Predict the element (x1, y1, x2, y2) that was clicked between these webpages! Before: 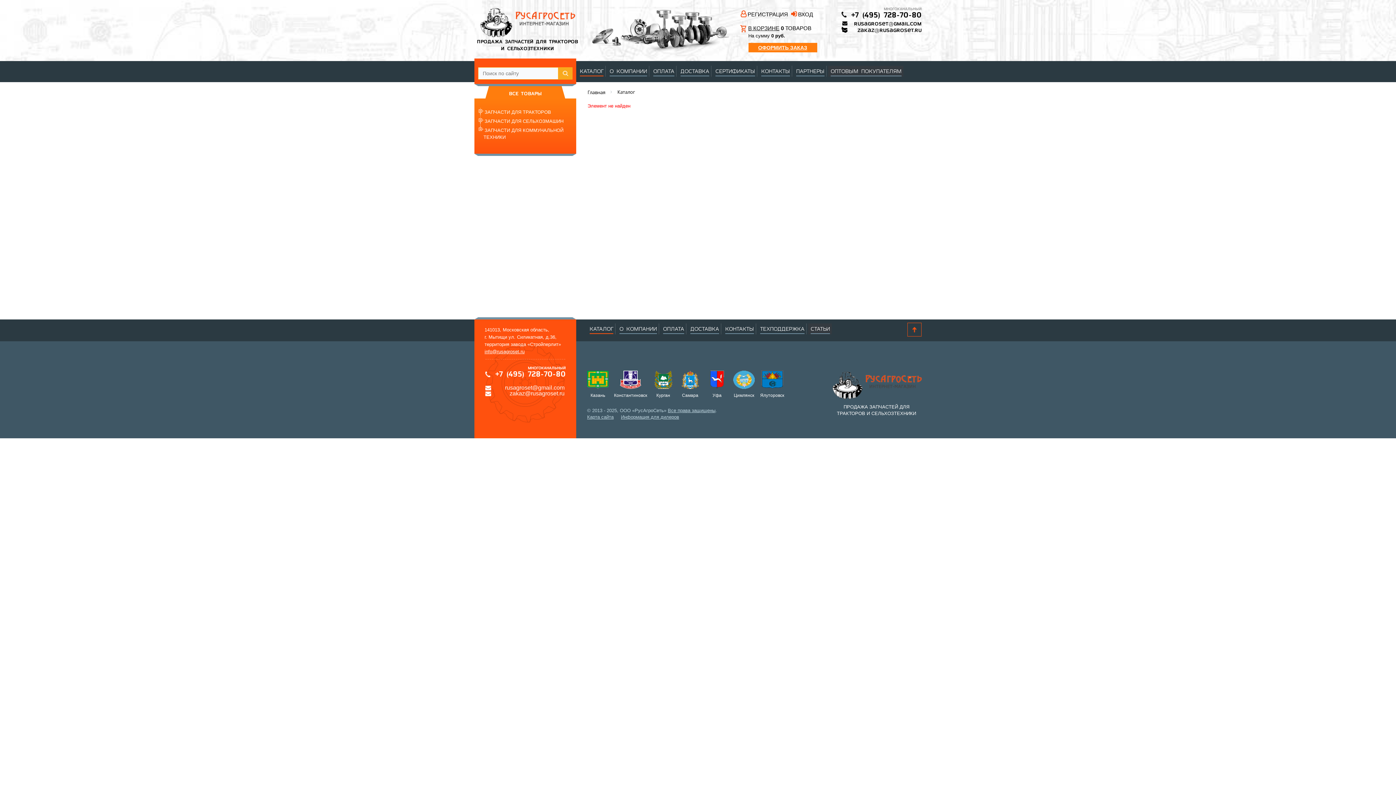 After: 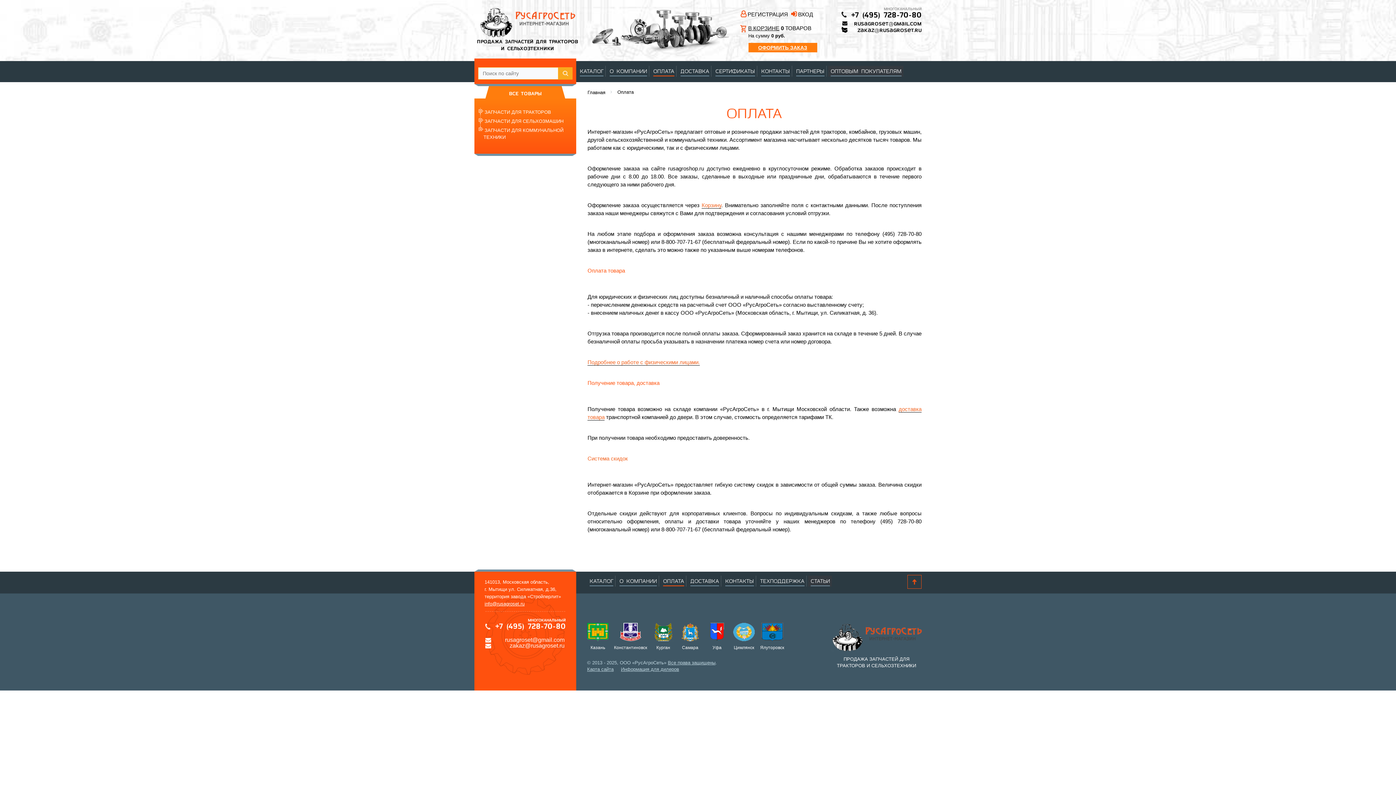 Action: label: ОПЛАТА bbox: (663, 325, 684, 334)